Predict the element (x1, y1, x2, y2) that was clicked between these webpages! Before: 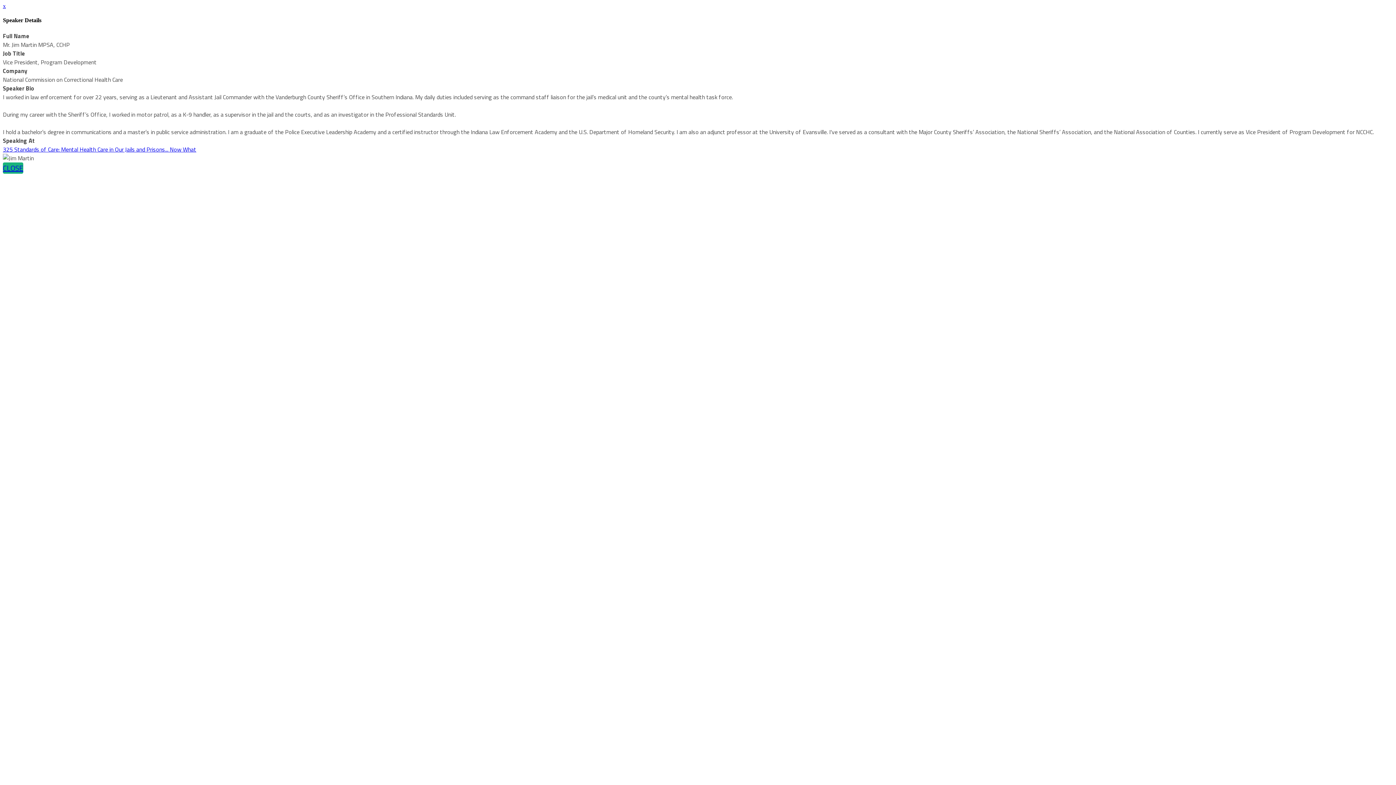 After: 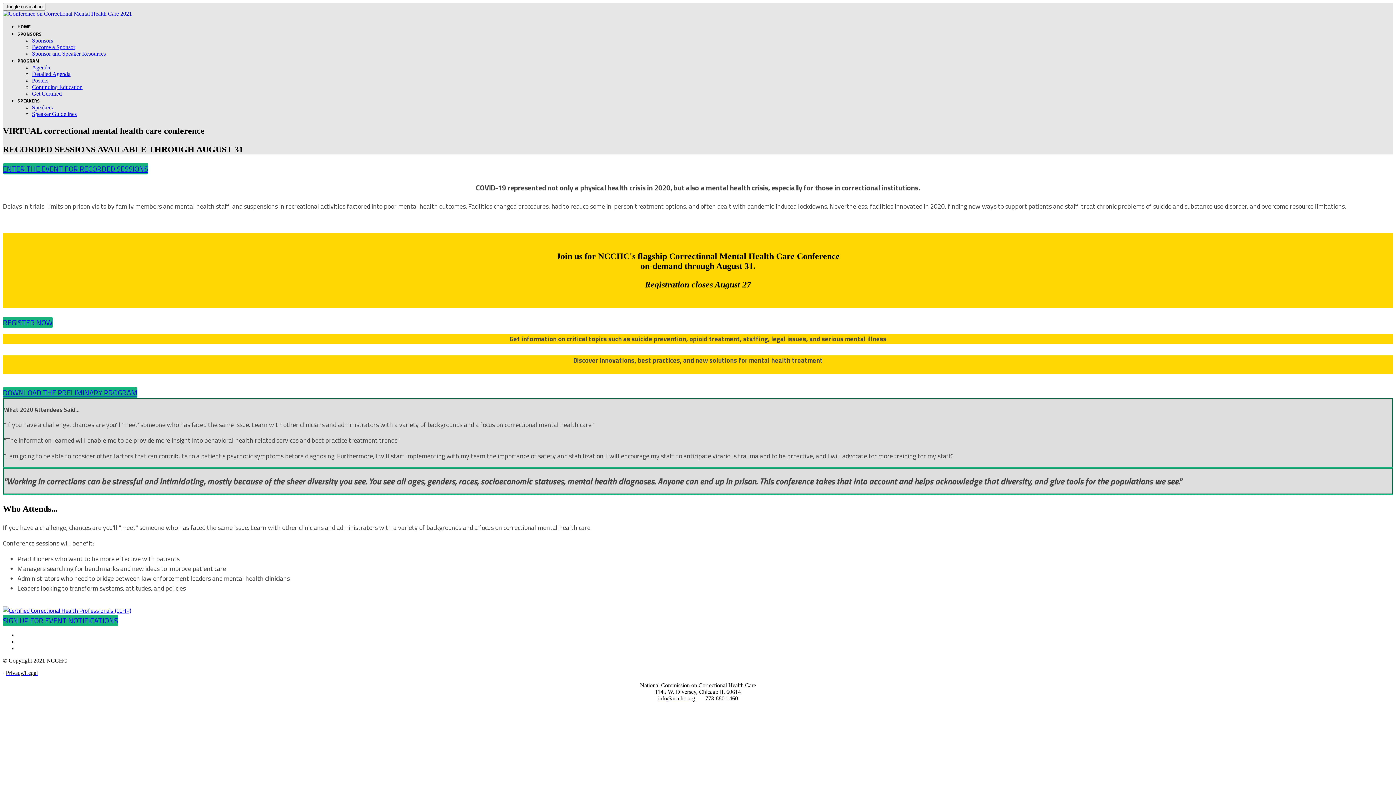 Action: bbox: (2, 162, 23, 173) label: CLOSE